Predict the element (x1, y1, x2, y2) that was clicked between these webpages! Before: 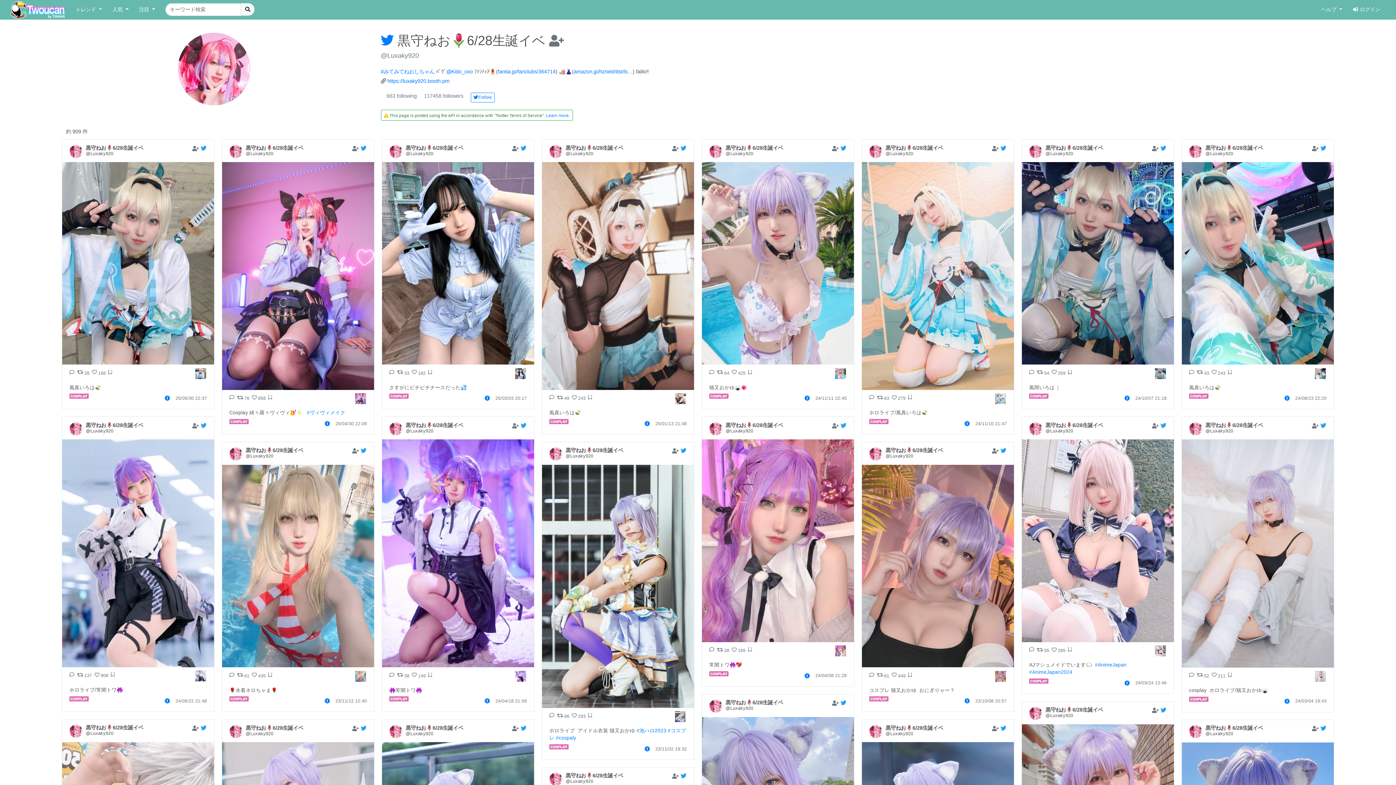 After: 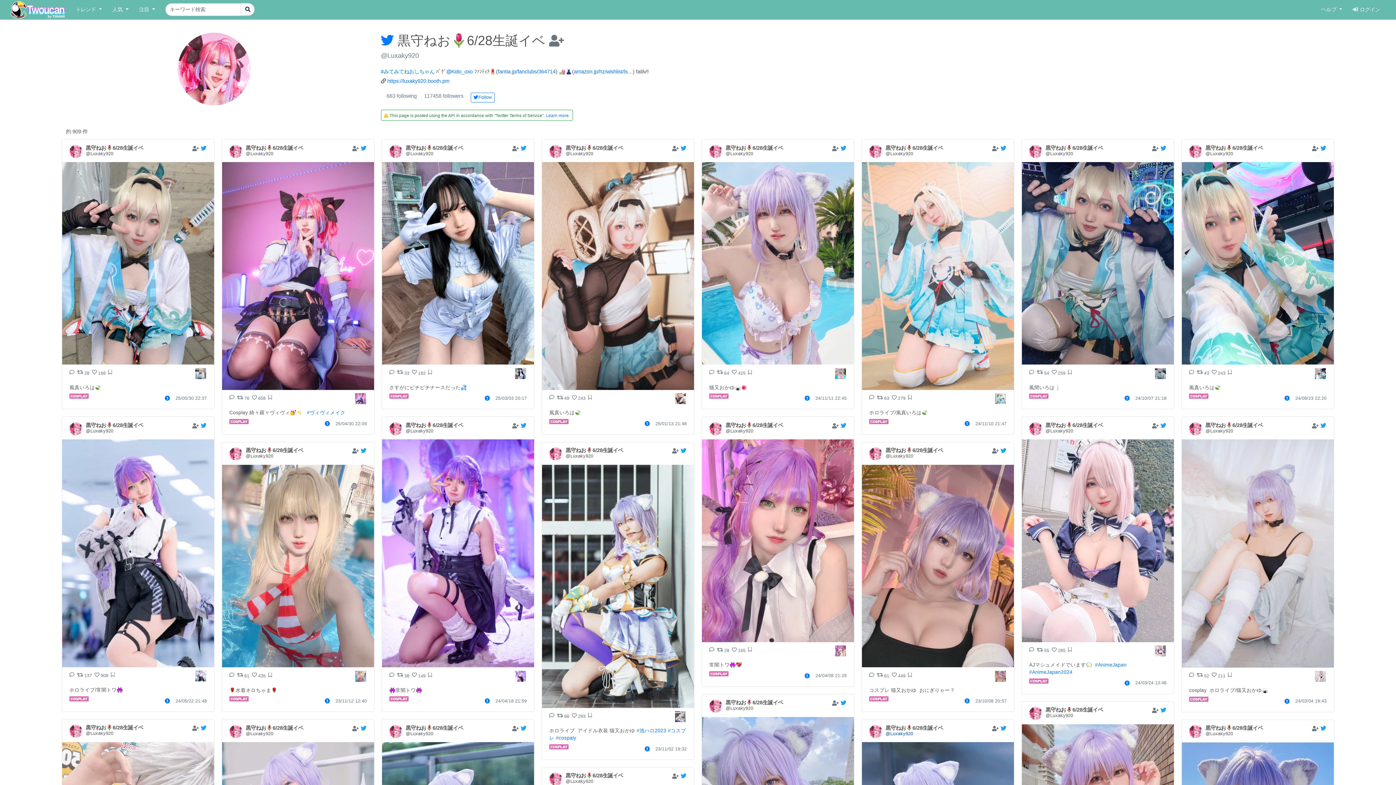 Action: label: @Luxaky920 bbox: (885, 731, 913, 736)